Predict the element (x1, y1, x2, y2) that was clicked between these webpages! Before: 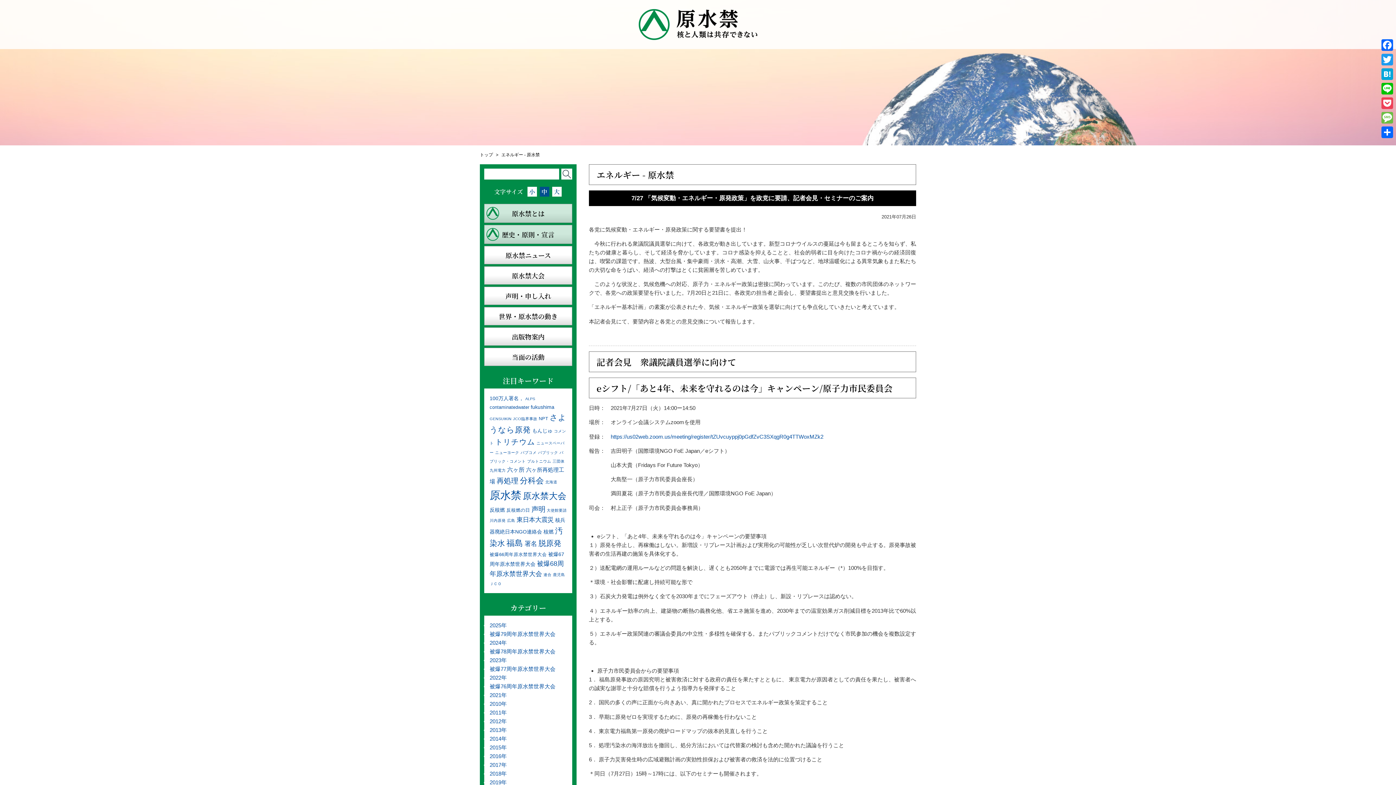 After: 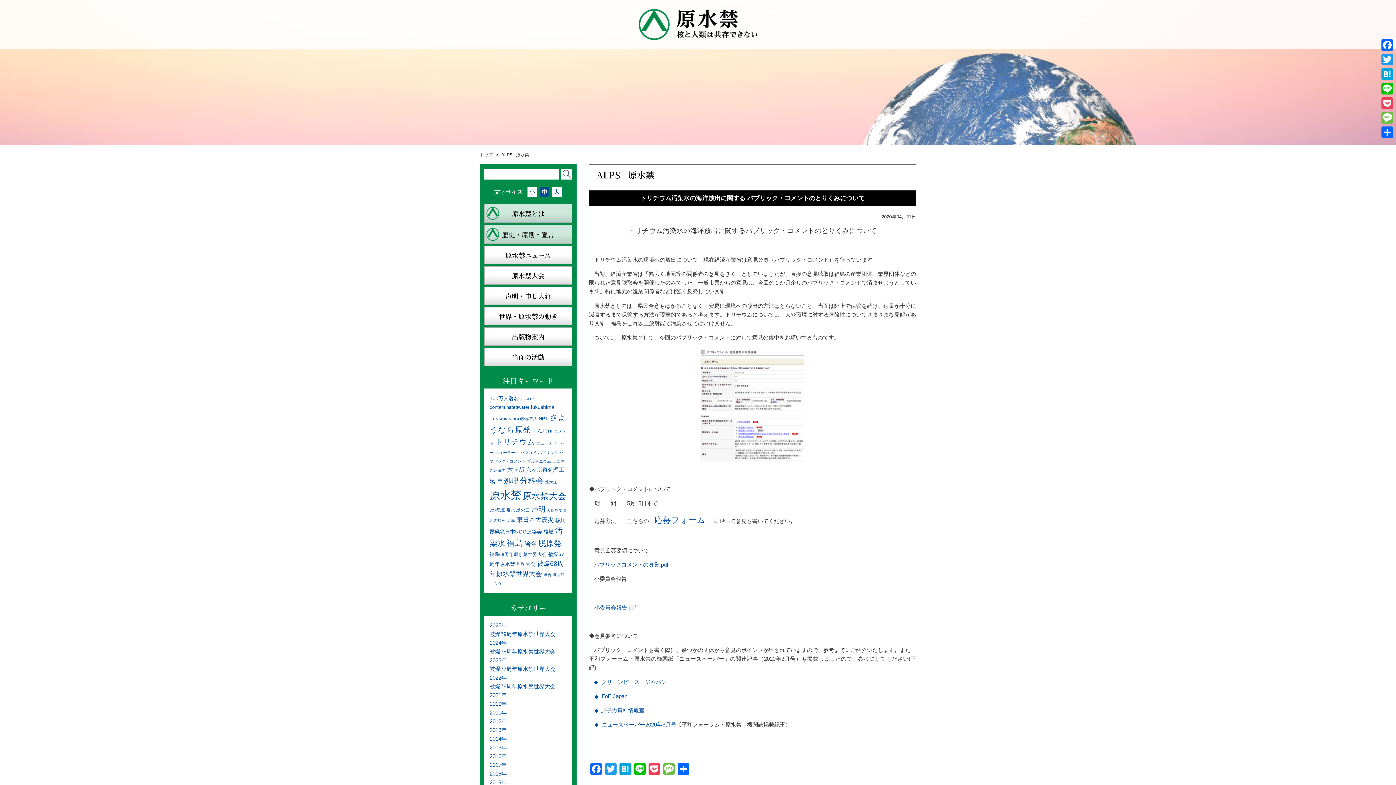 Action: label: ALPS (1個の項目) bbox: (525, 396, 535, 401)